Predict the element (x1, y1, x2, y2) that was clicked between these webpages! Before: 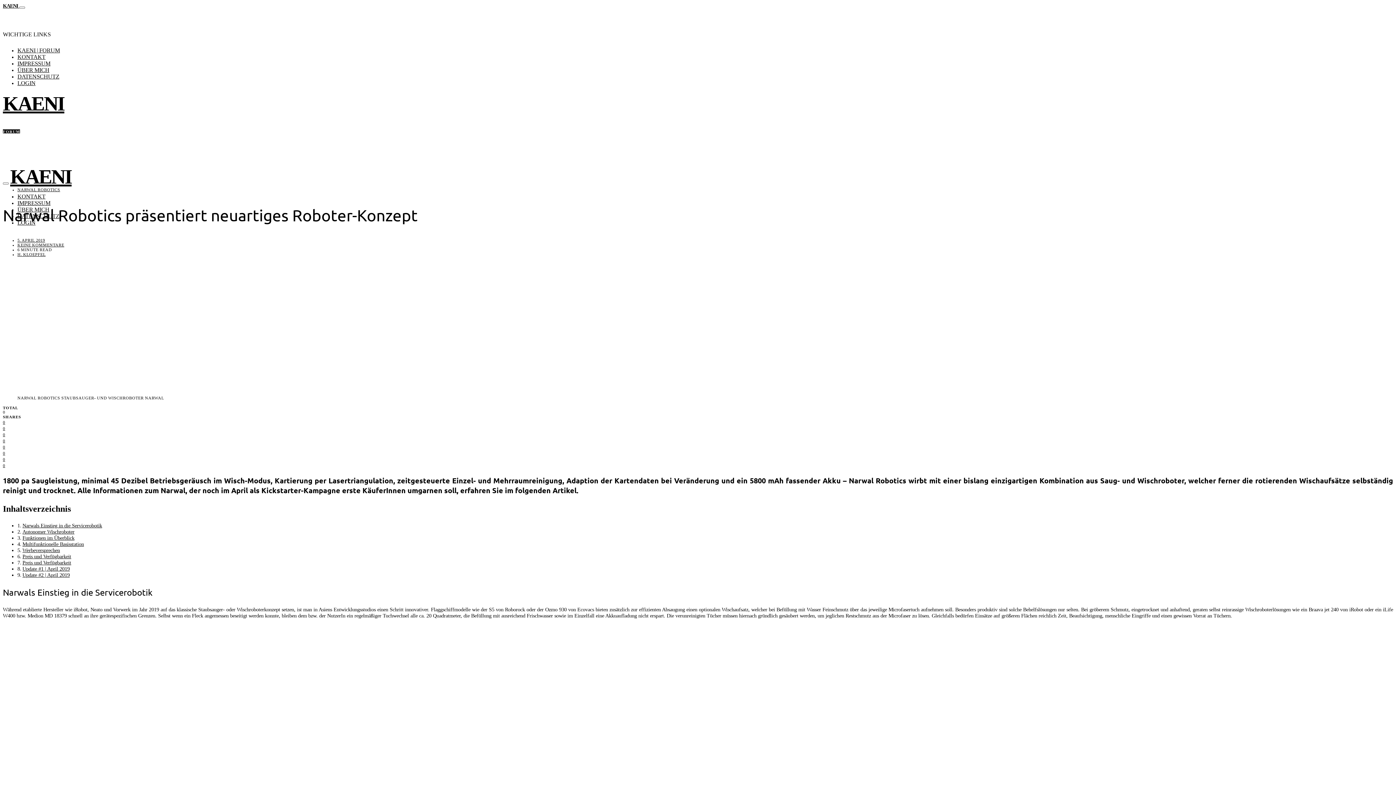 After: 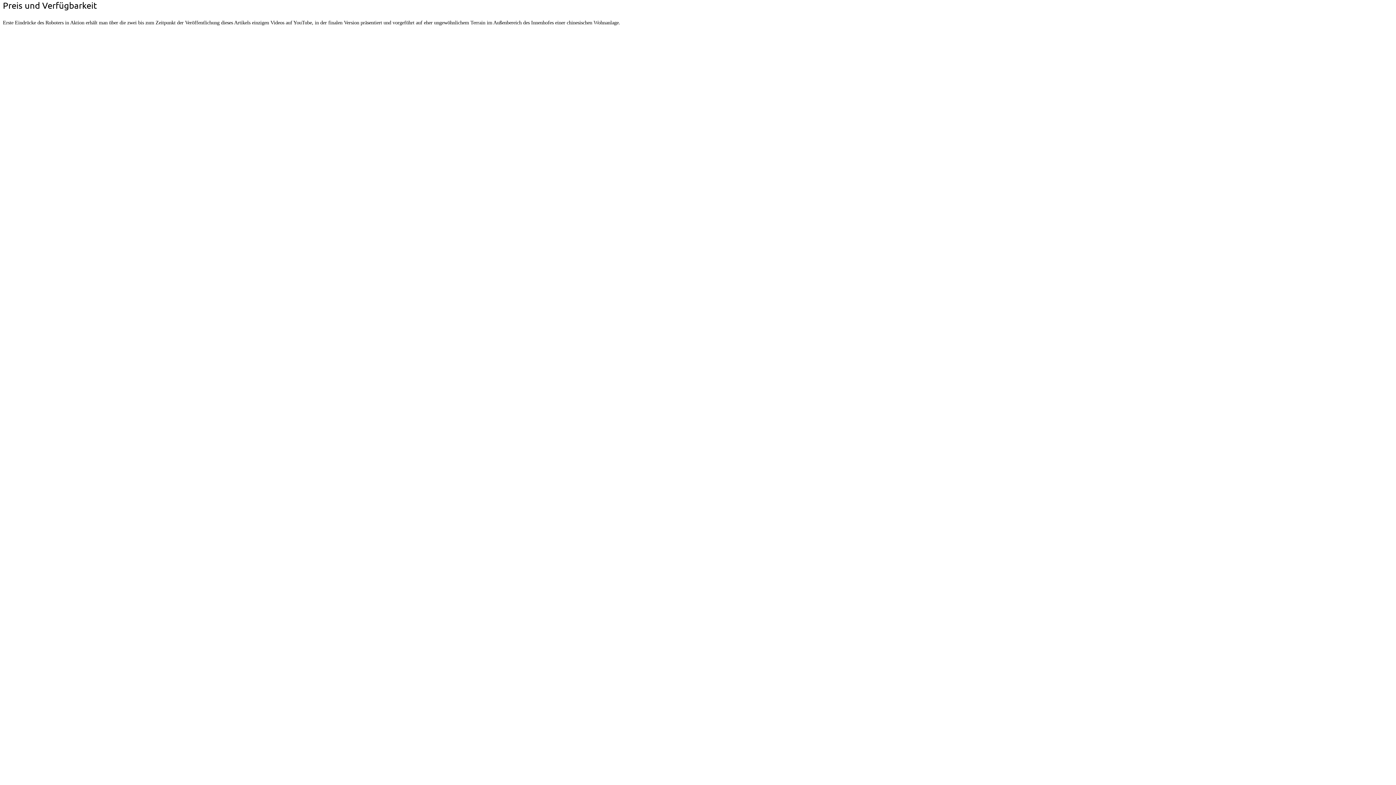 Action: label: Preis und Verfügbarkeit bbox: (22, 553, 71, 559)